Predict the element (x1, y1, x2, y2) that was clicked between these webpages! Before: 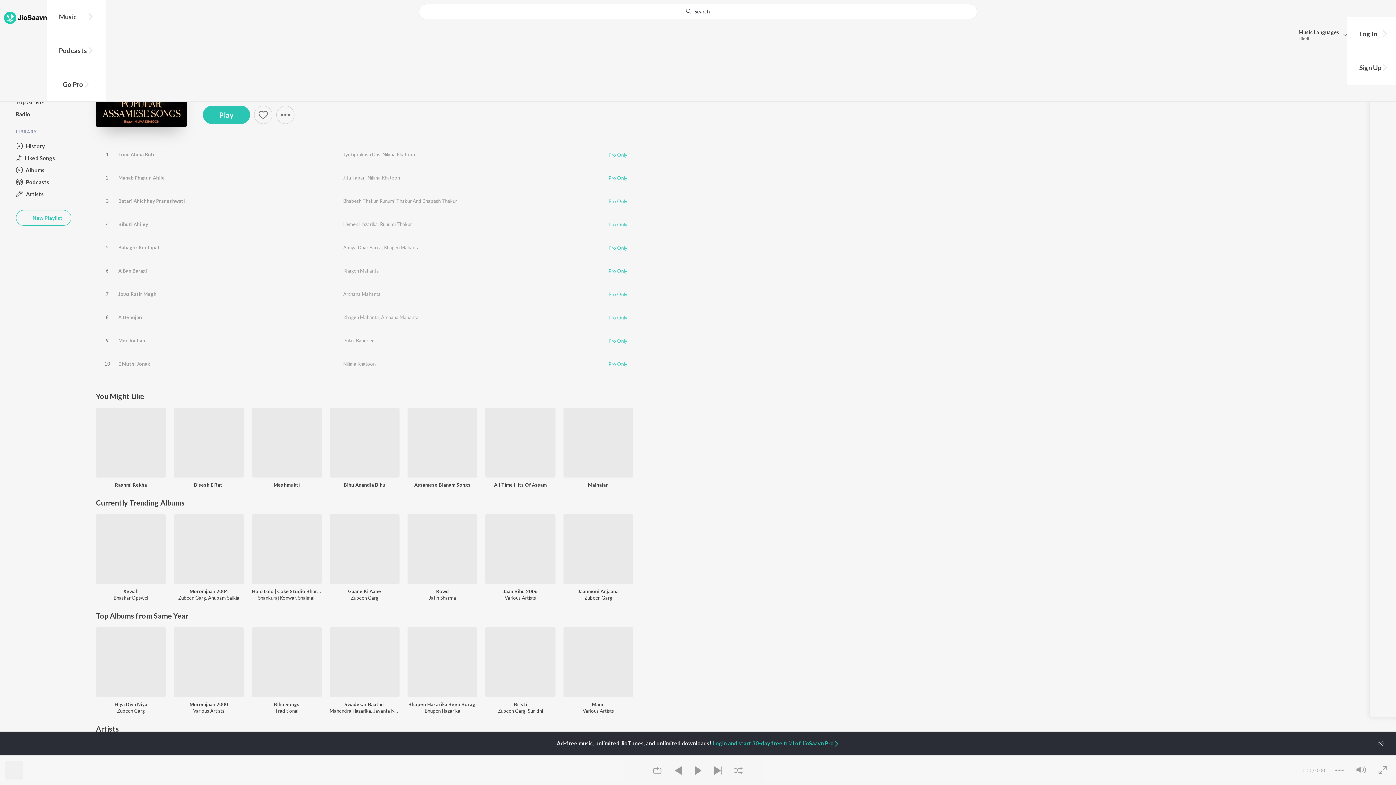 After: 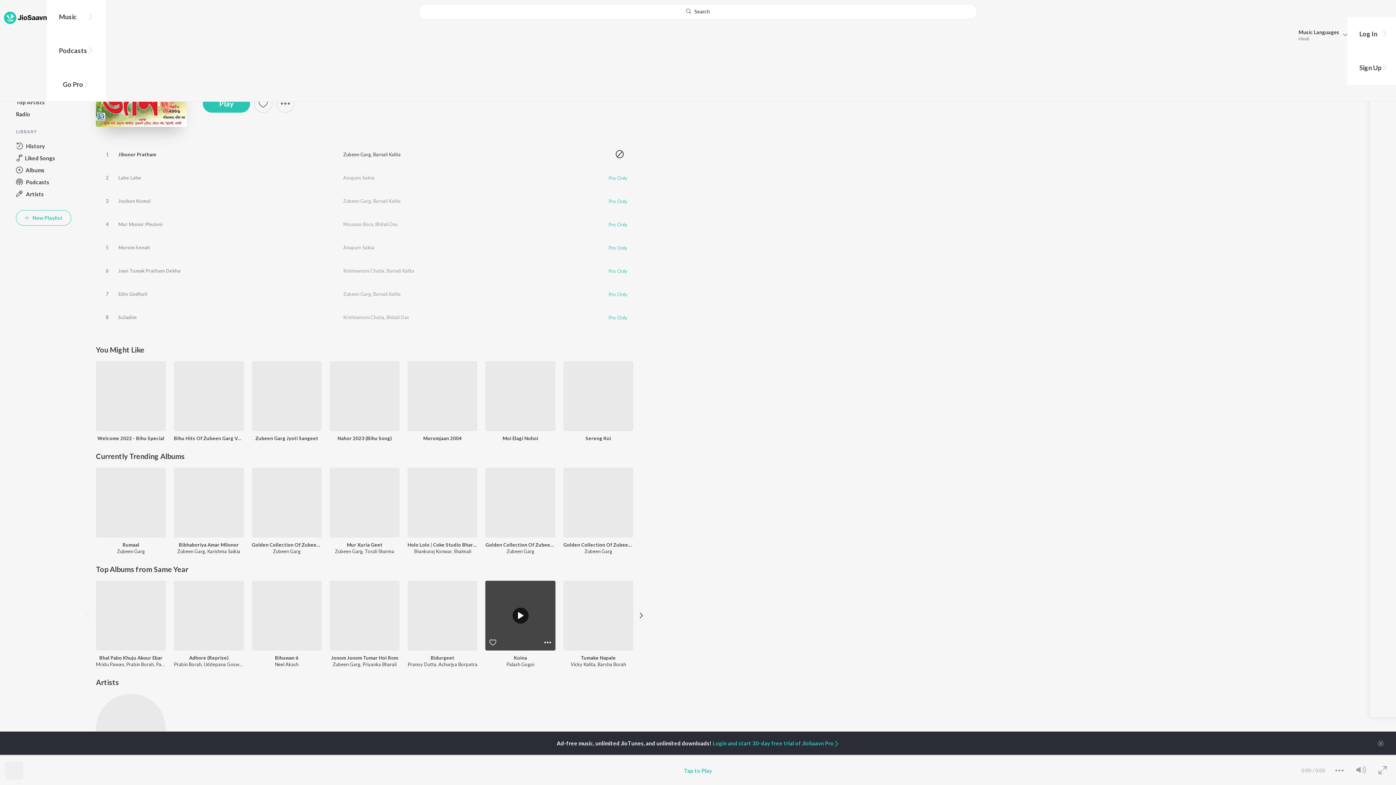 Action: label: Jaan Bihu 2006 bbox: (485, 588, 555, 594)